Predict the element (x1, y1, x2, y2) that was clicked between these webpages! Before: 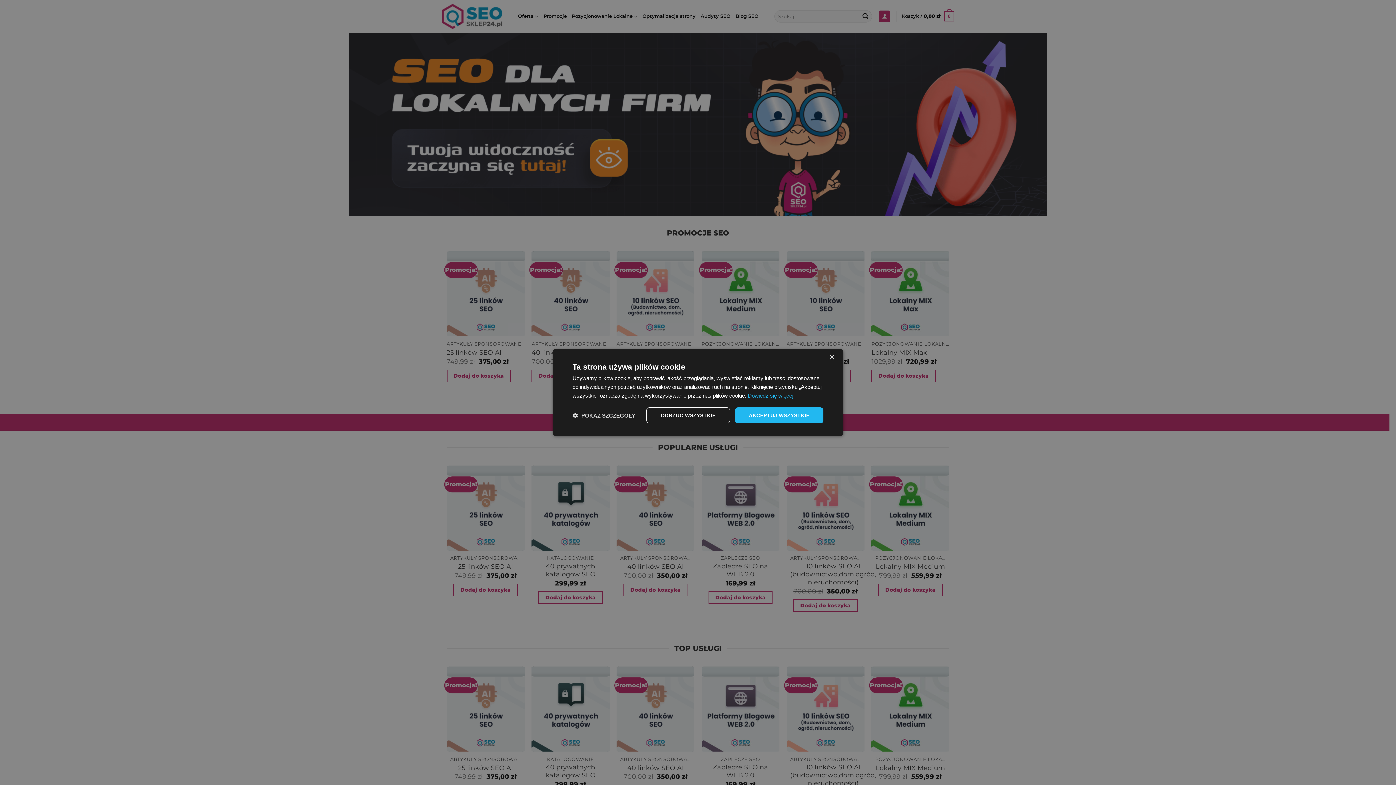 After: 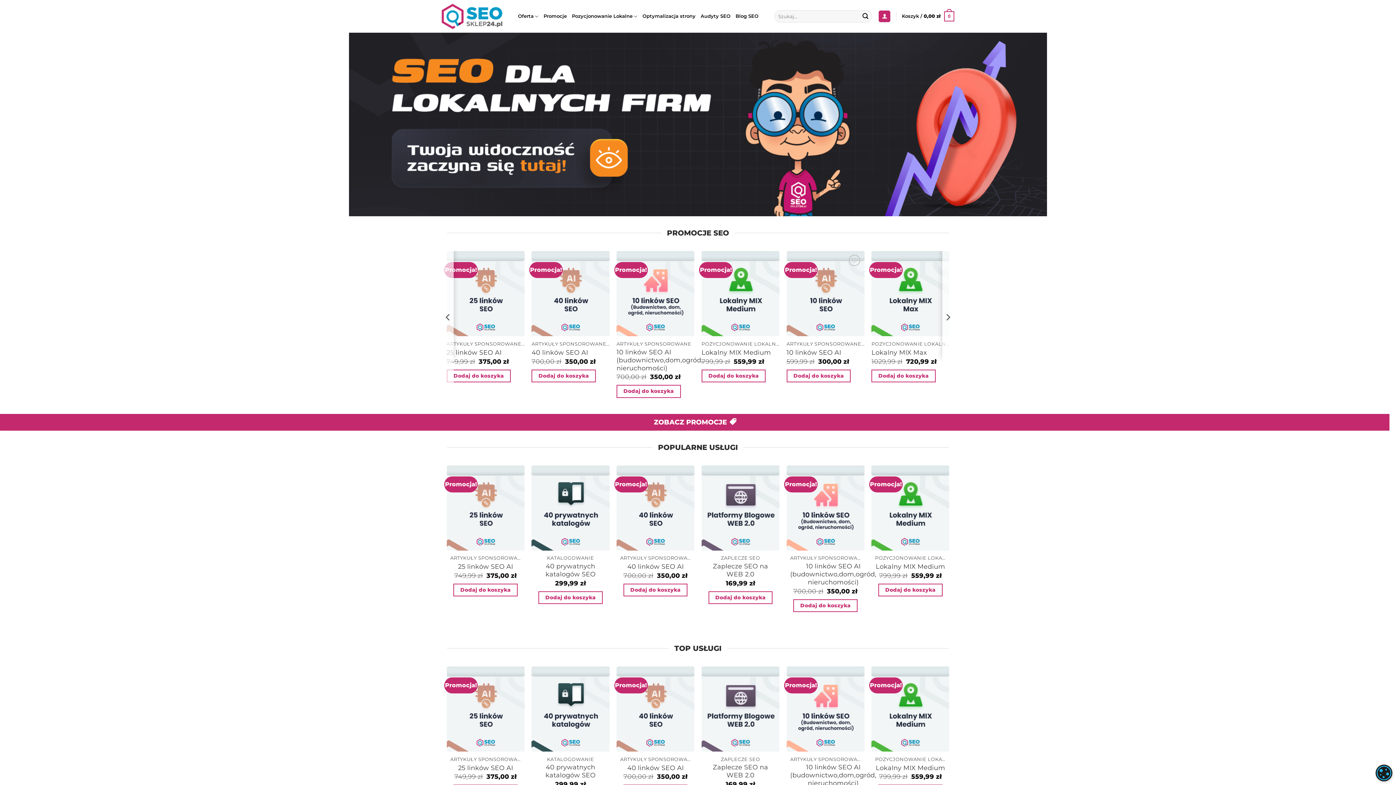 Action: bbox: (829, 354, 834, 360) label: Close